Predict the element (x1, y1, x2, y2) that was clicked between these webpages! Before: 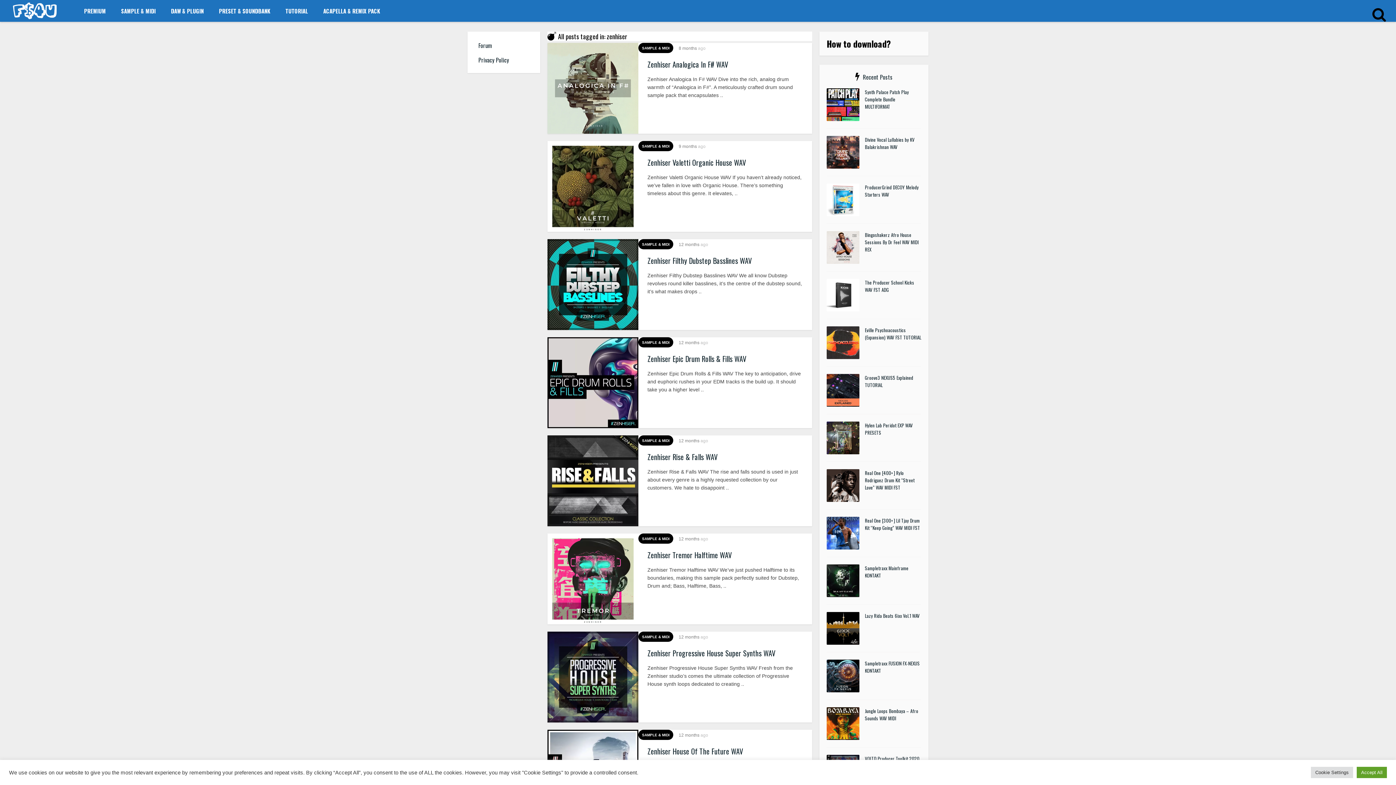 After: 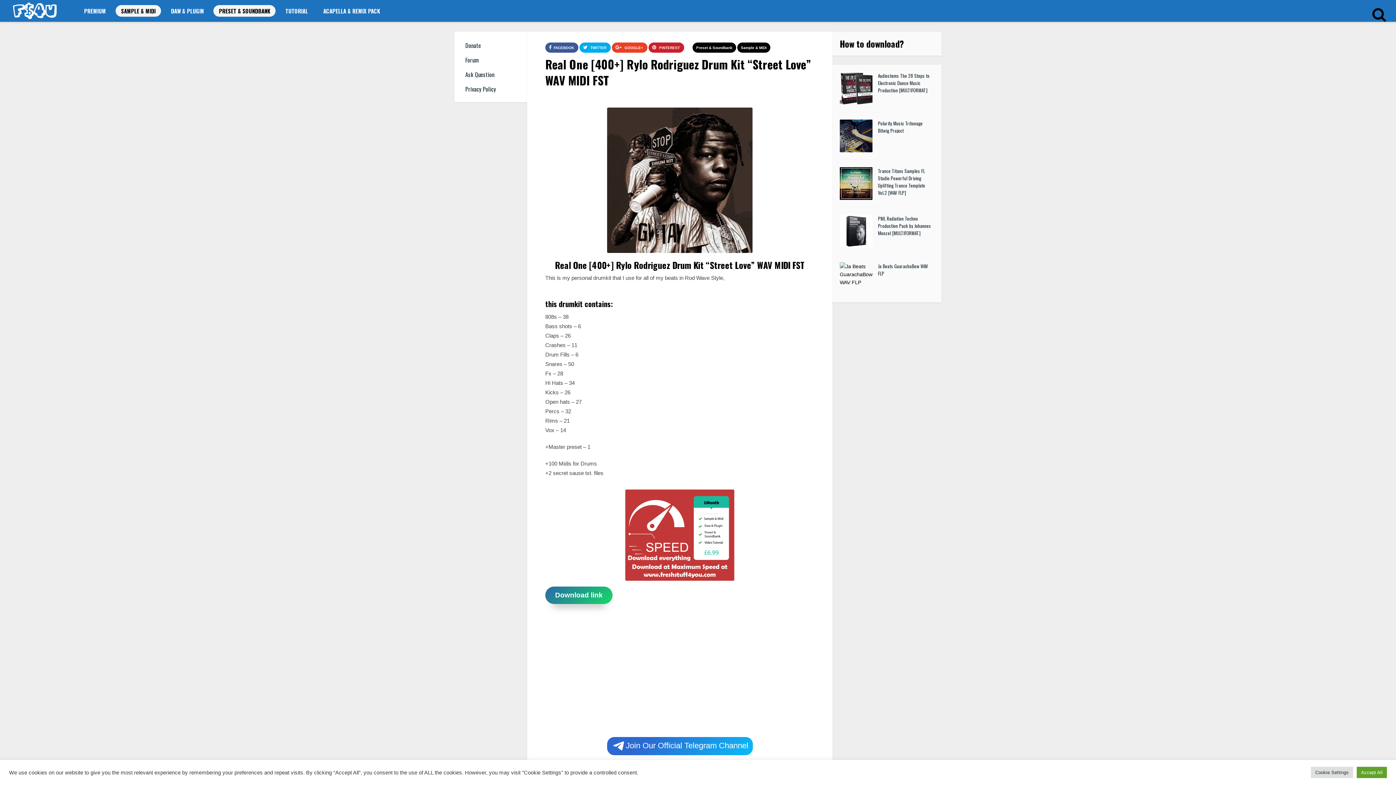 Action: bbox: (865, 469, 914, 491) label: Real One [400+] Rylo Rodriguez Drum Kit “Street Love” WAV MIDI FST